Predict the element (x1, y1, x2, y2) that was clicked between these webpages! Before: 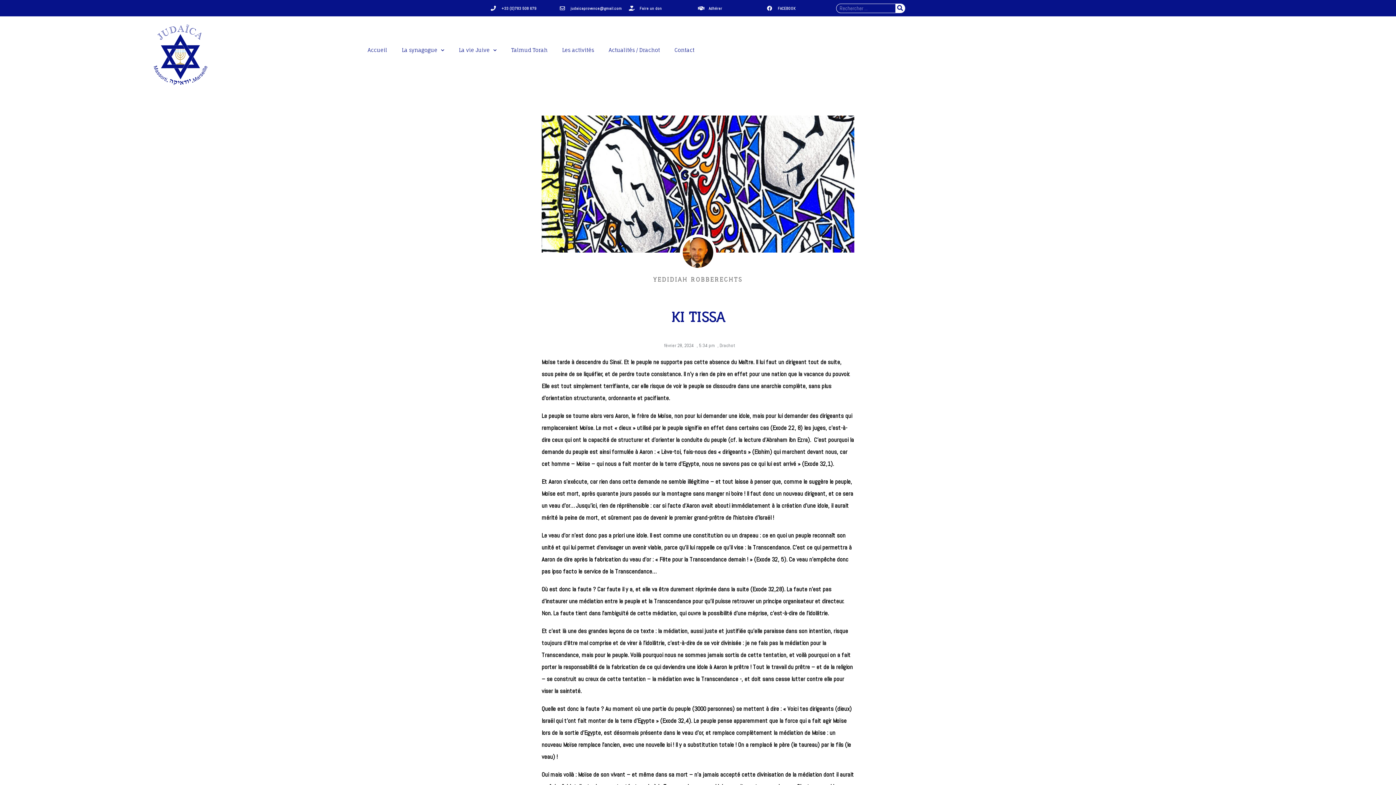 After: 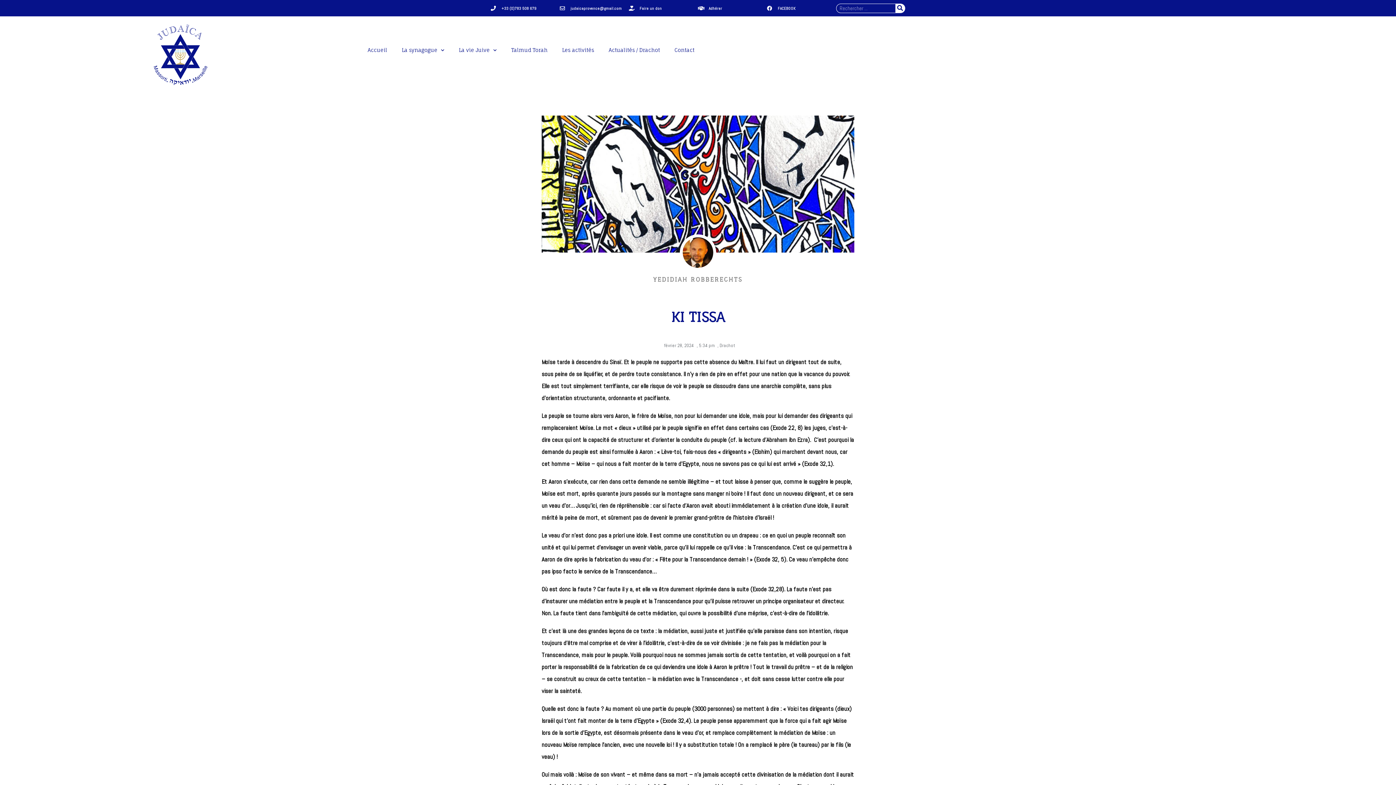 Action: label: judaicaprovence@gmail.com bbox: (559, 5, 621, 11)